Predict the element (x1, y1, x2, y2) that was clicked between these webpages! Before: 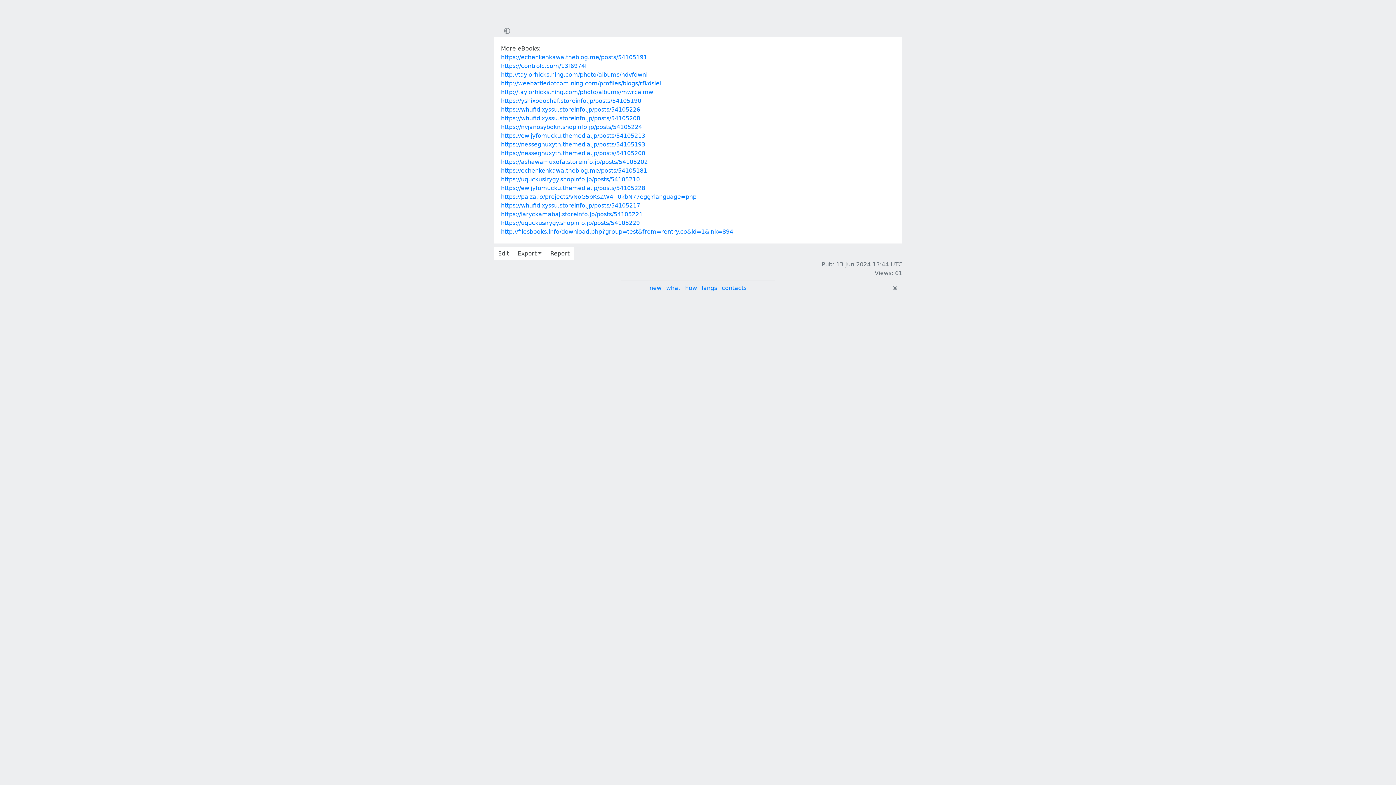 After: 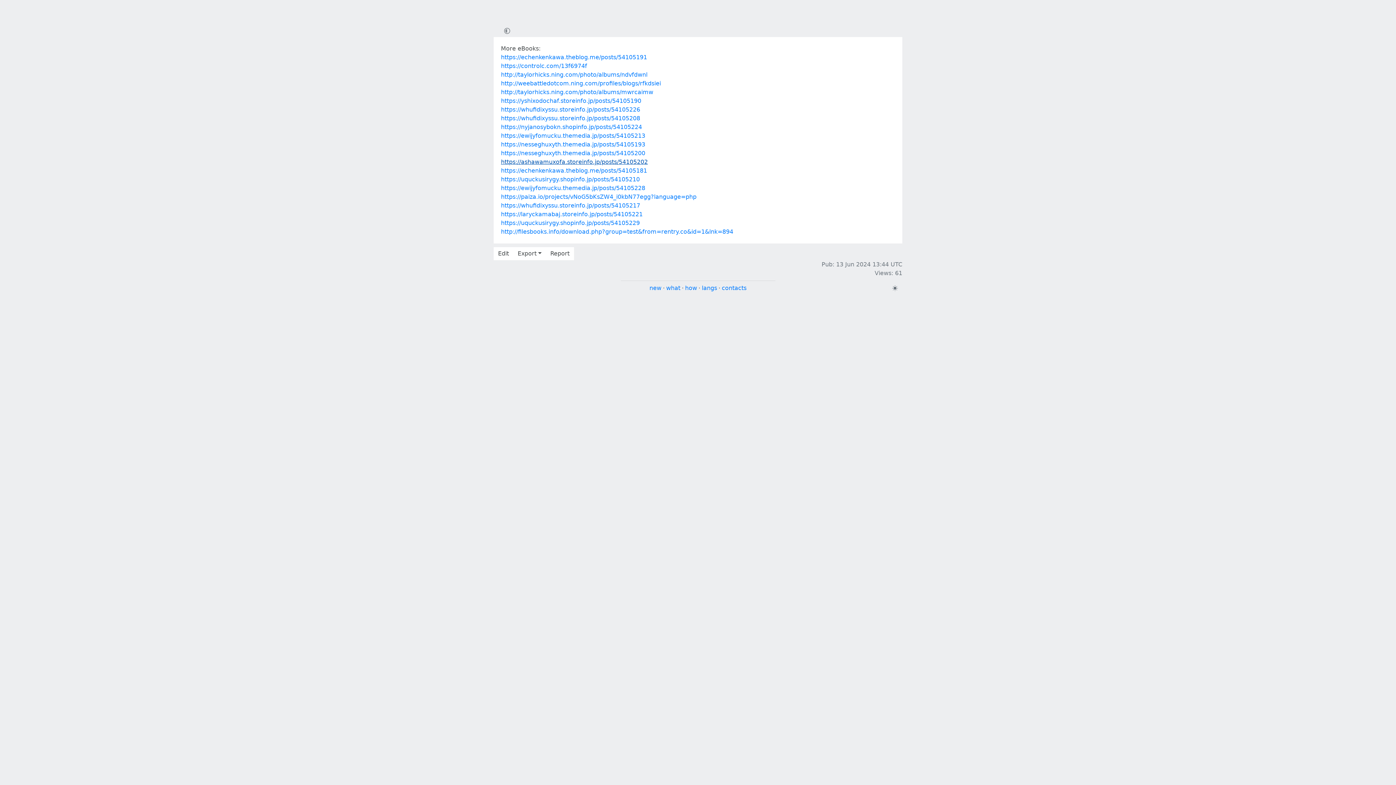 Action: bbox: (501, 158, 648, 165) label: https://ashawamuxofa.storeinfo.jp/posts/54105202